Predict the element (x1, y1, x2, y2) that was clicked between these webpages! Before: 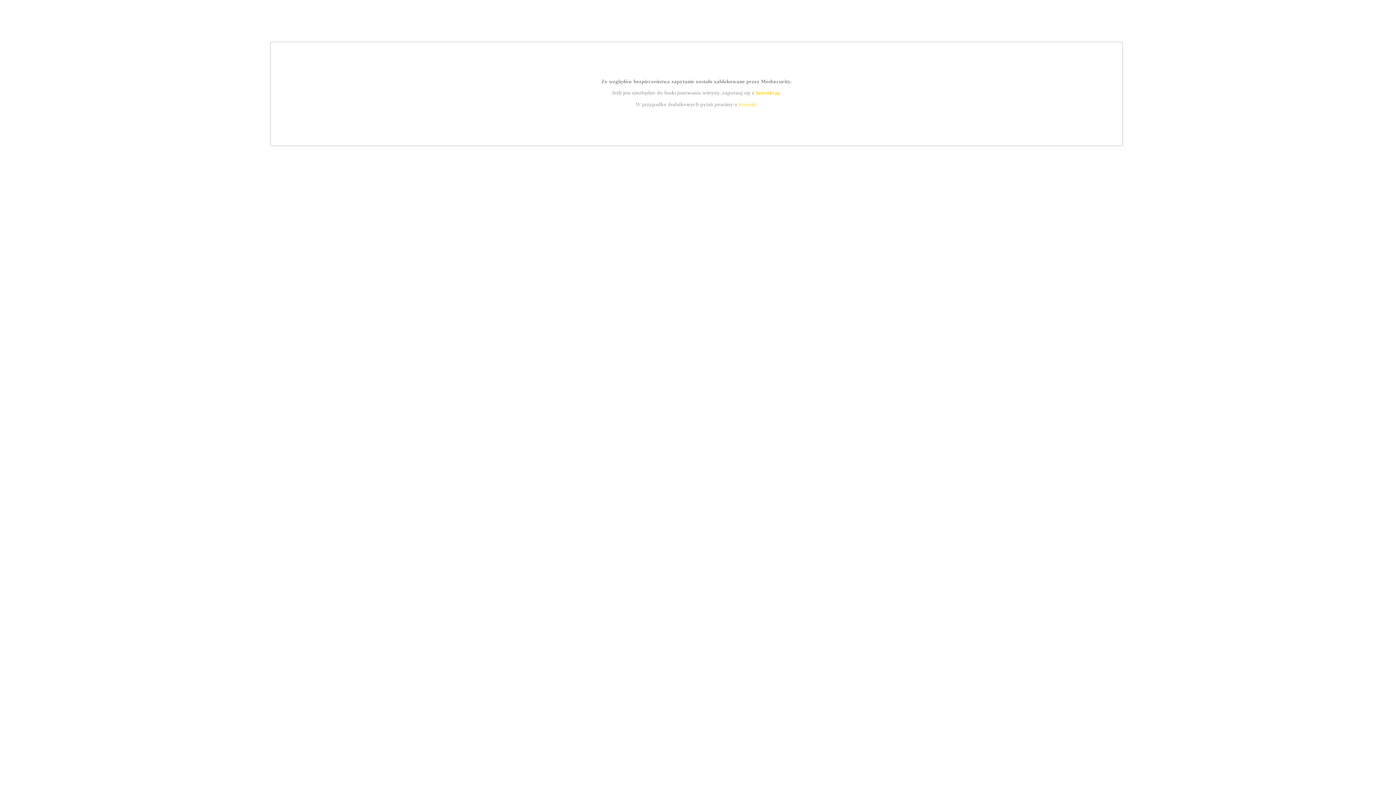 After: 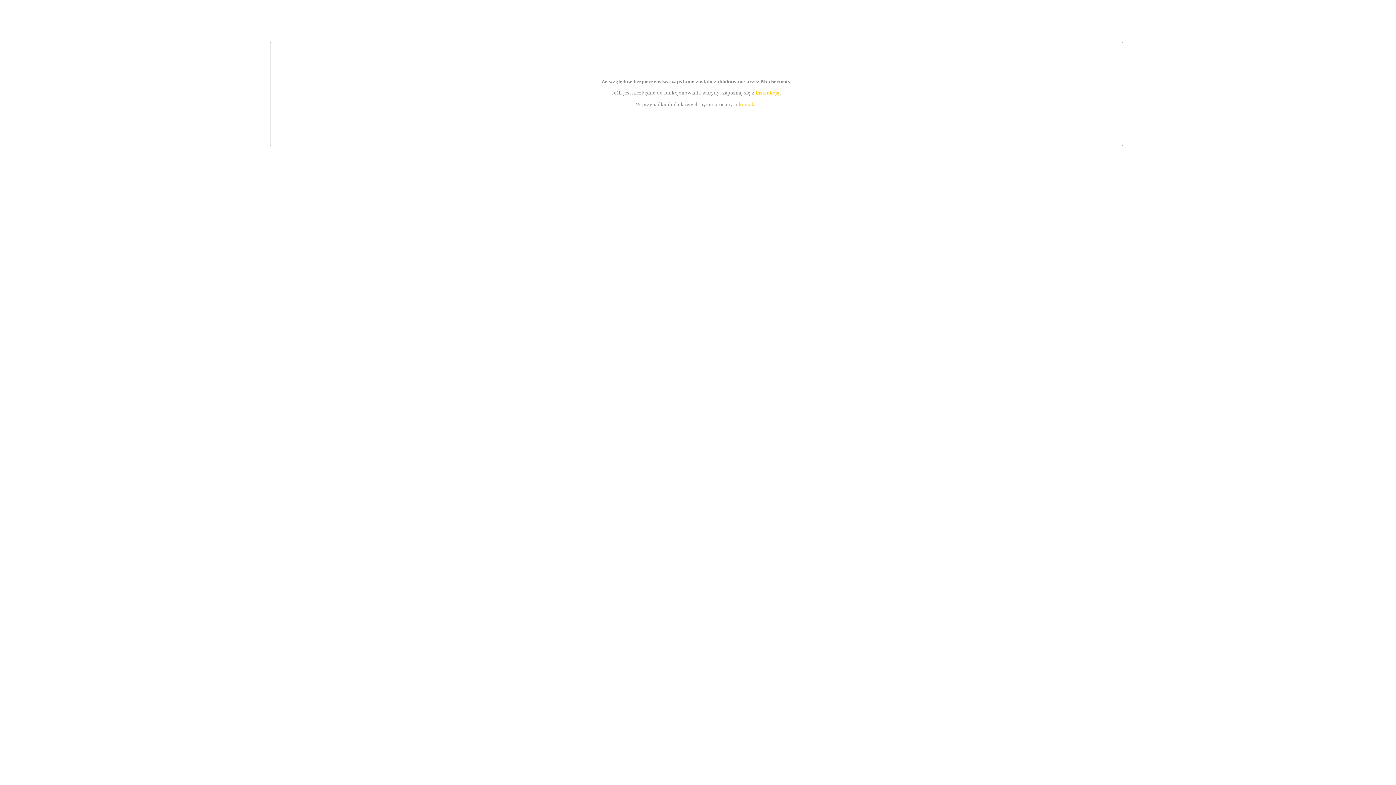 Action: label: instrukcją bbox: (755, 89, 779, 95)